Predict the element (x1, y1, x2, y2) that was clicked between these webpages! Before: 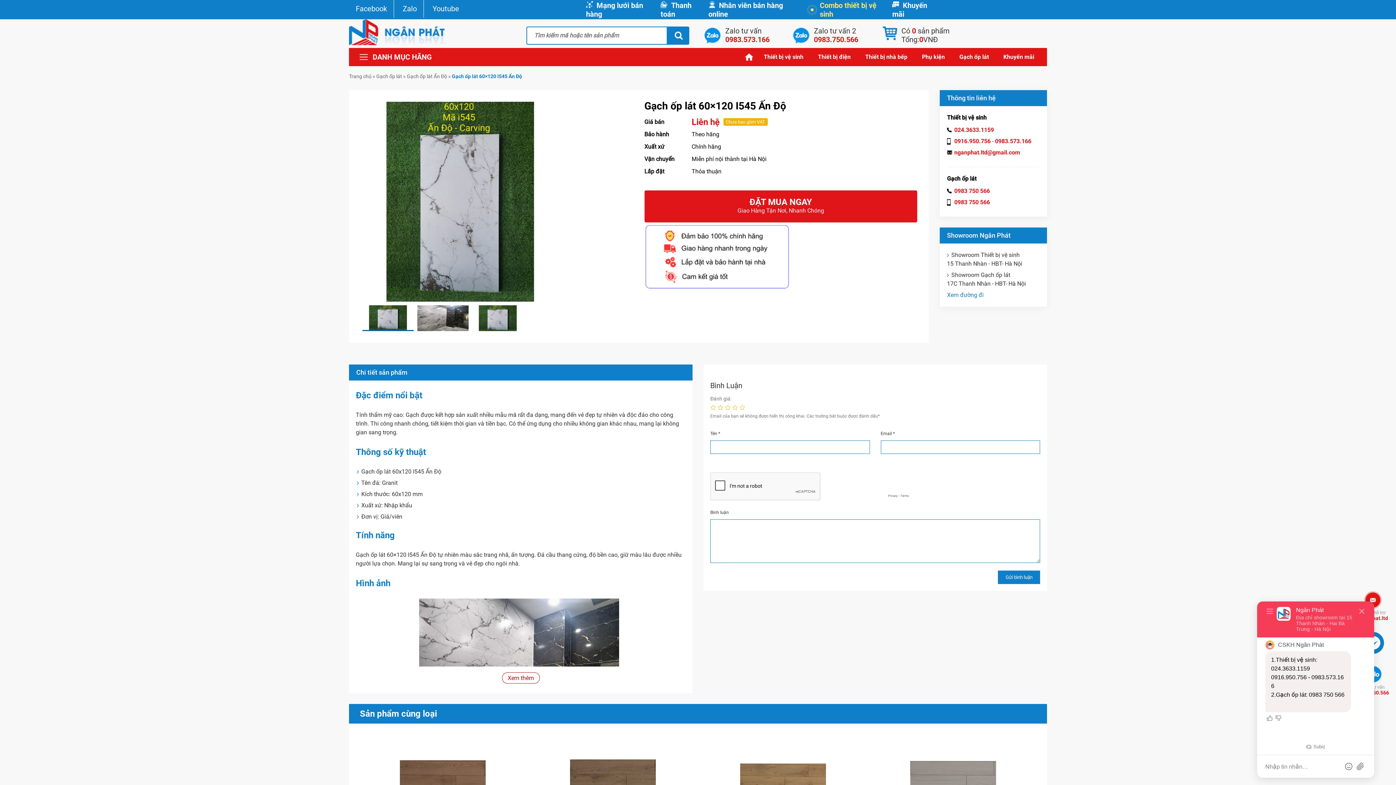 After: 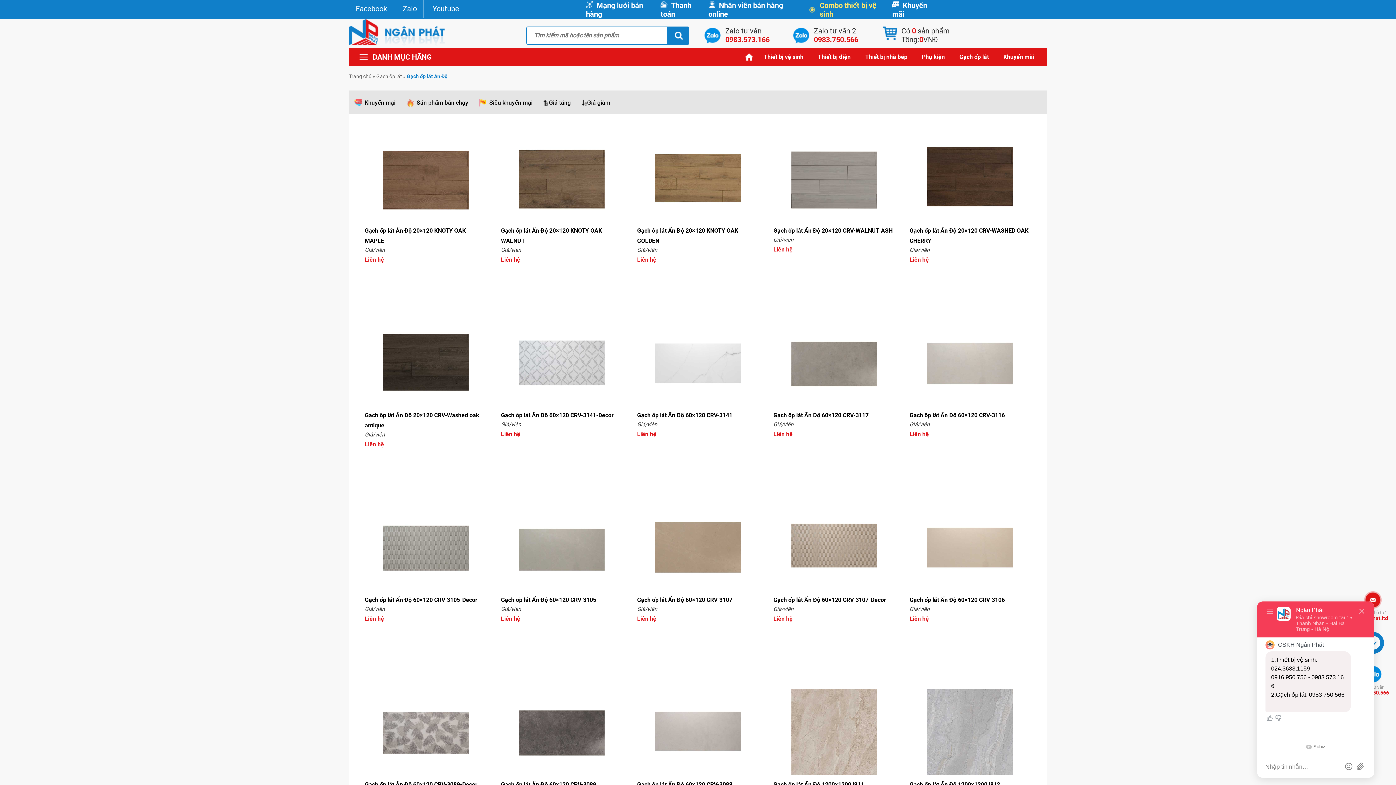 Action: label: Gạch ốp lát Ấn Độ bbox: (406, 73, 447, 79)